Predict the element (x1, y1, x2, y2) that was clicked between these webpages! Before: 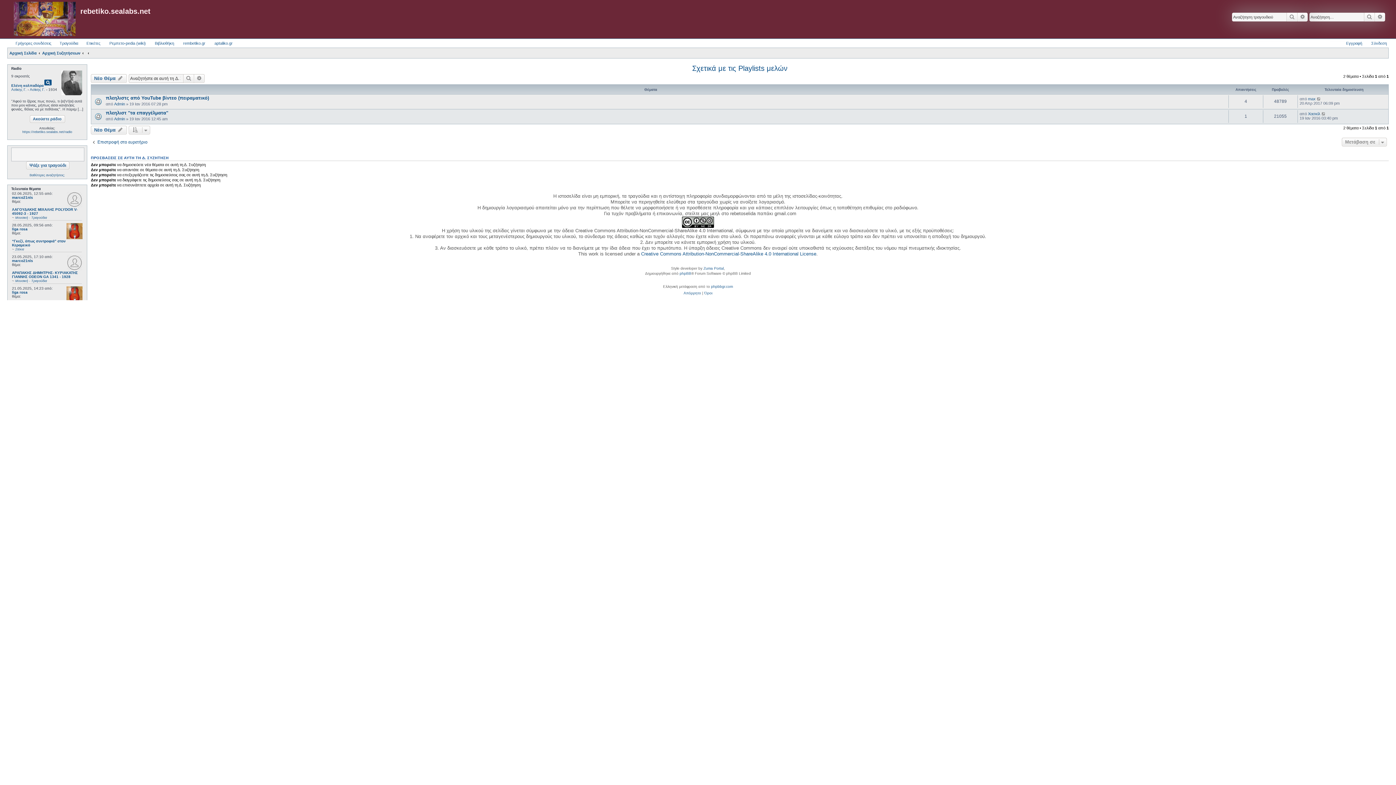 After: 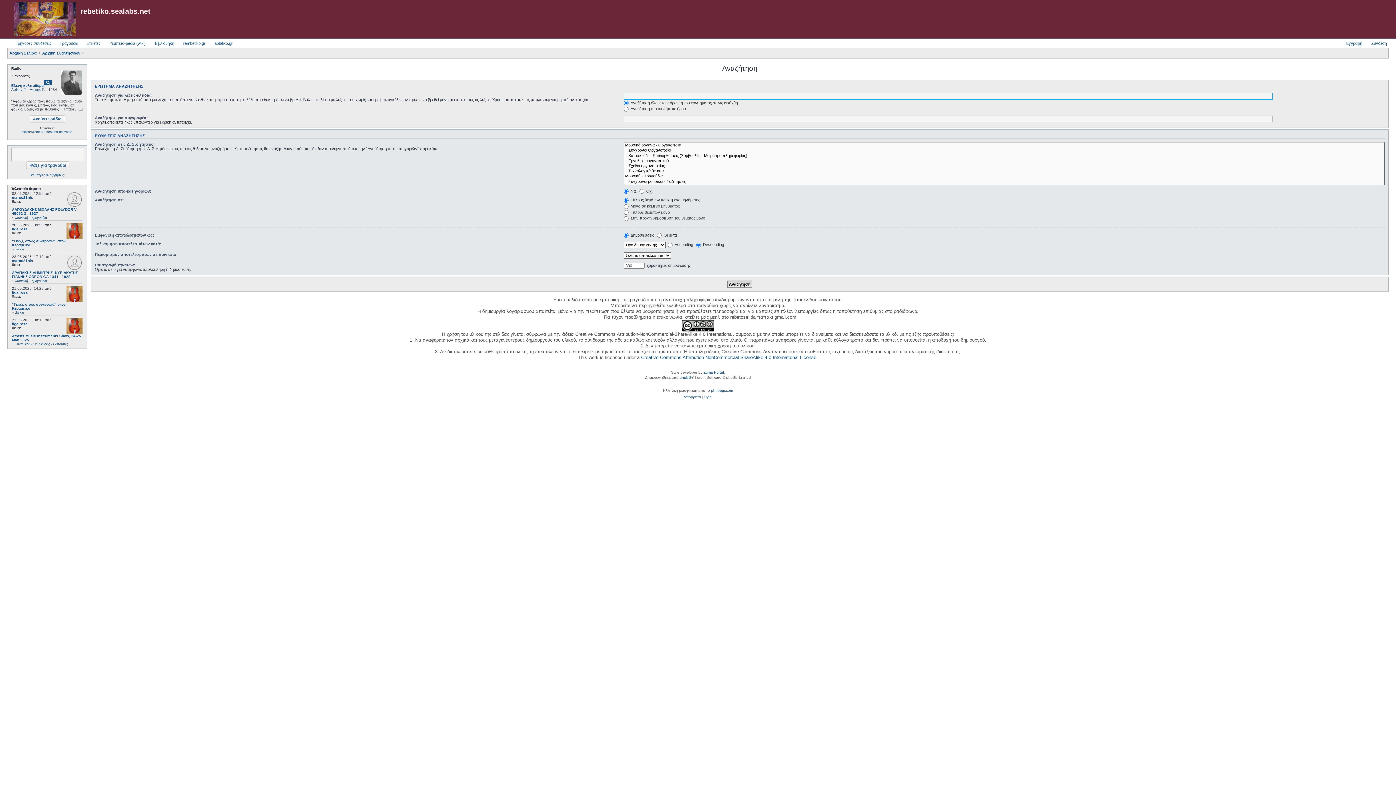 Action: bbox: (1375, 12, 1385, 21) label: Ειδική αναζήτηση